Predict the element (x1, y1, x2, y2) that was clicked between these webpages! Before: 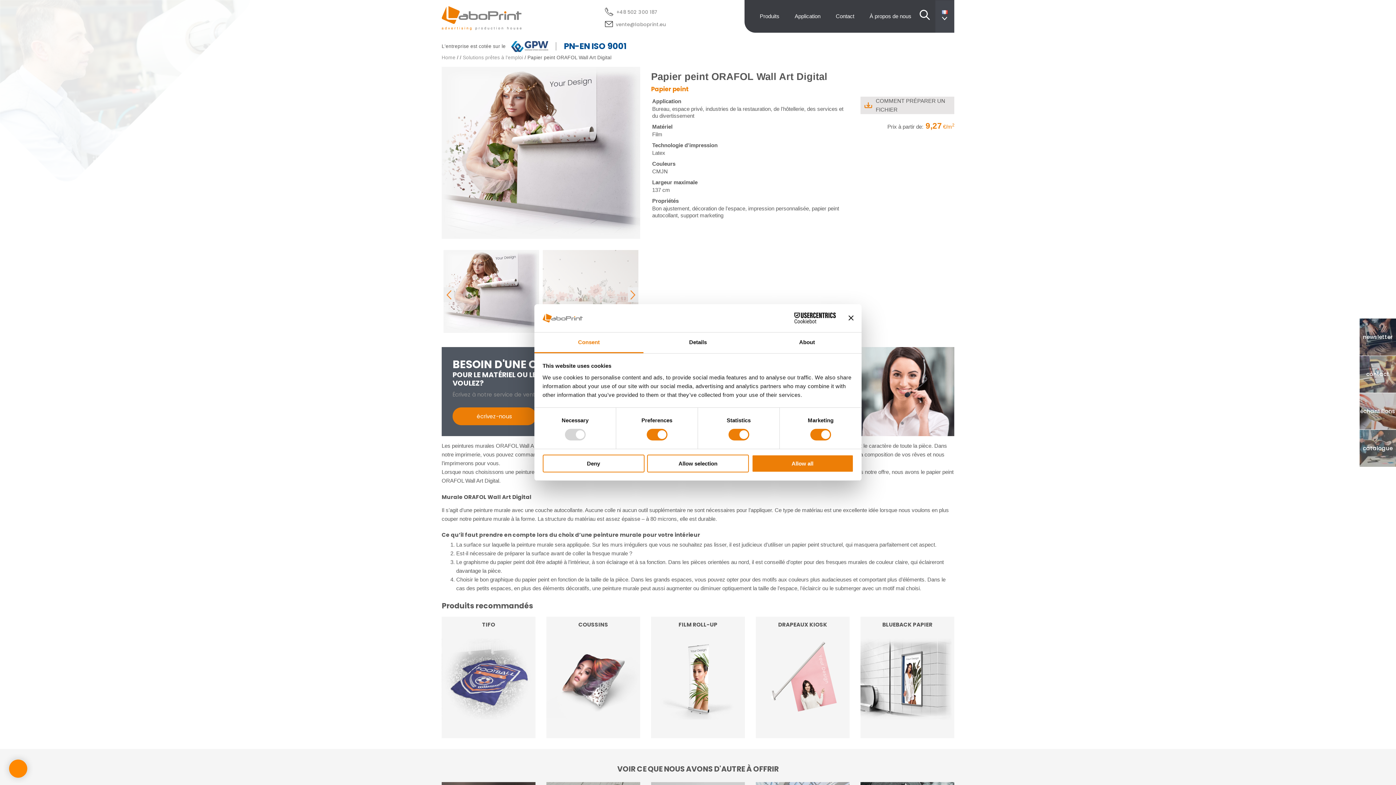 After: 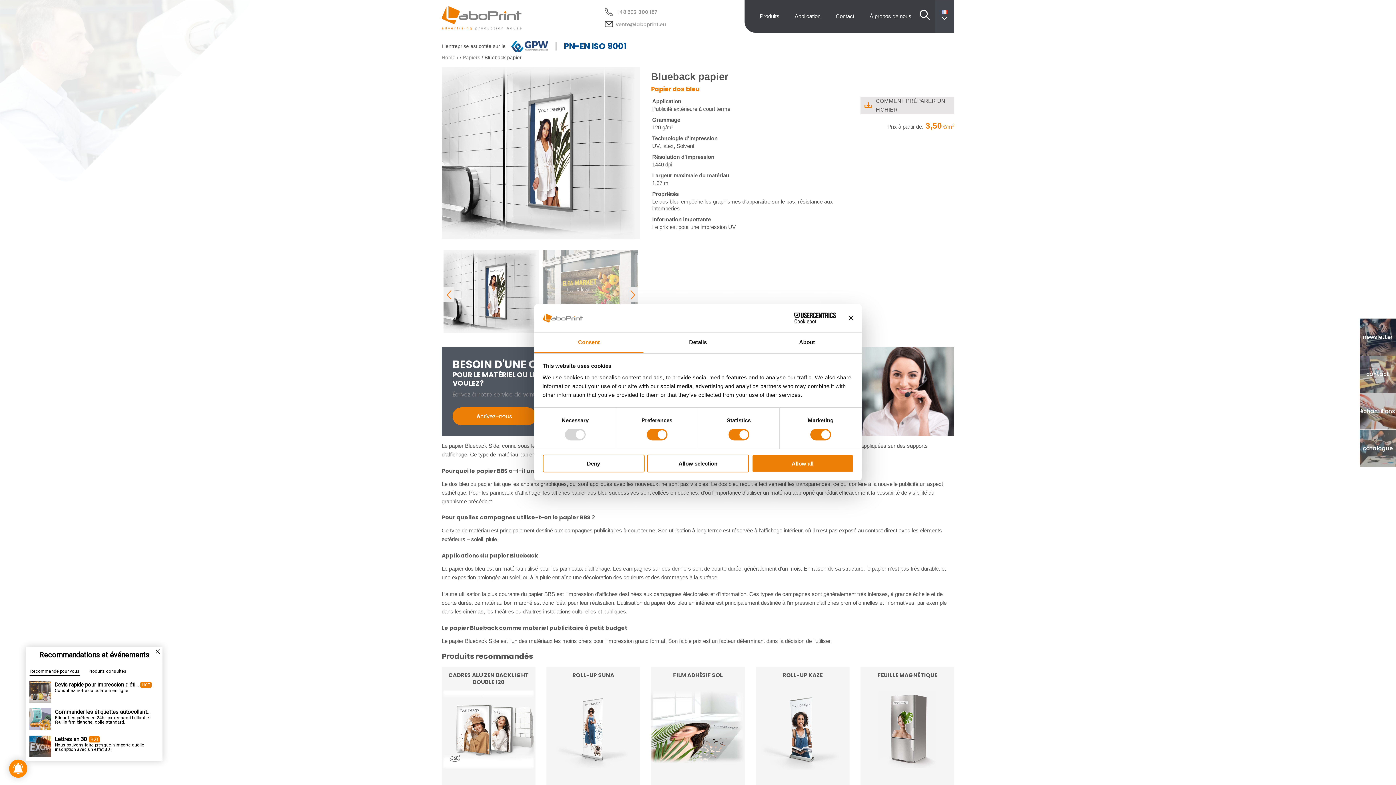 Action: label: BLUEBACK PAPIER bbox: (860, 730, 954, 737)